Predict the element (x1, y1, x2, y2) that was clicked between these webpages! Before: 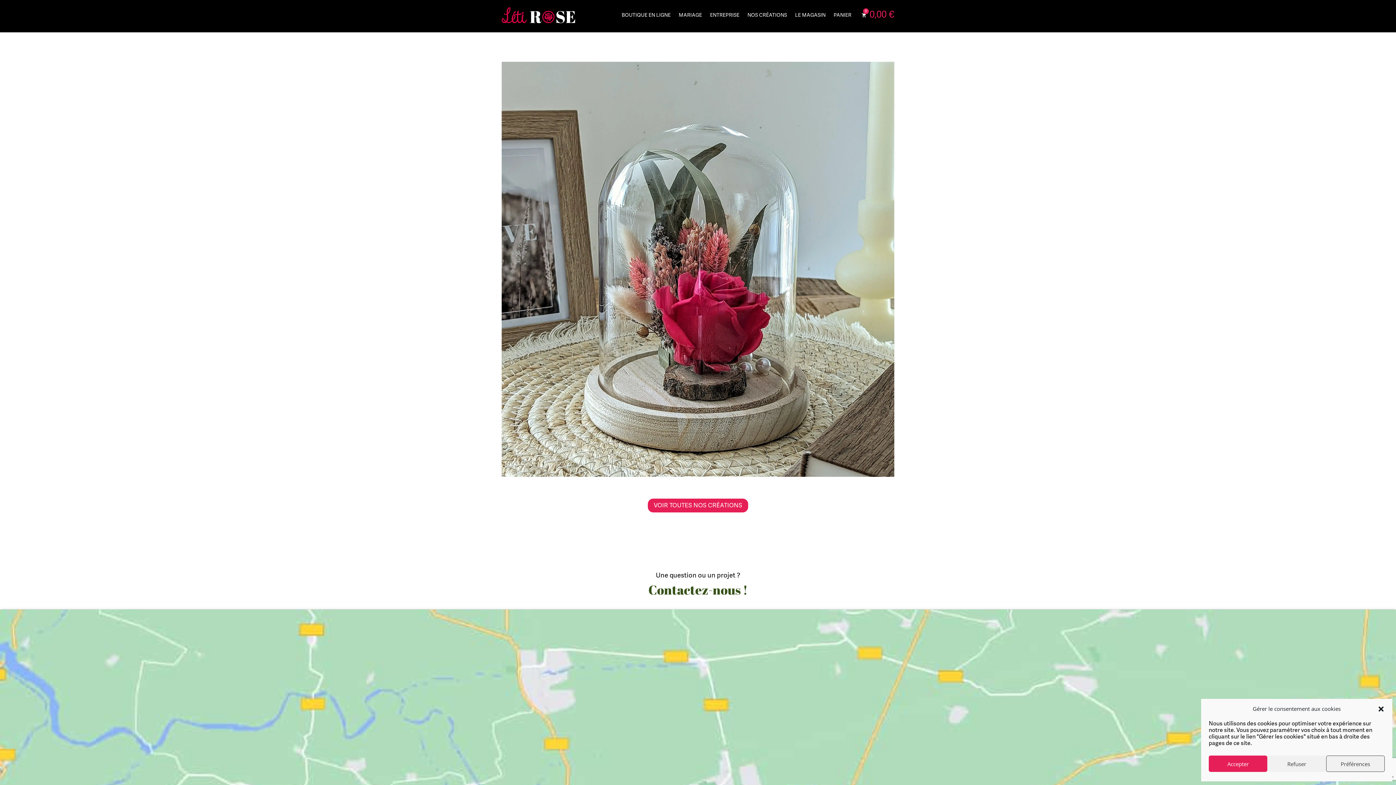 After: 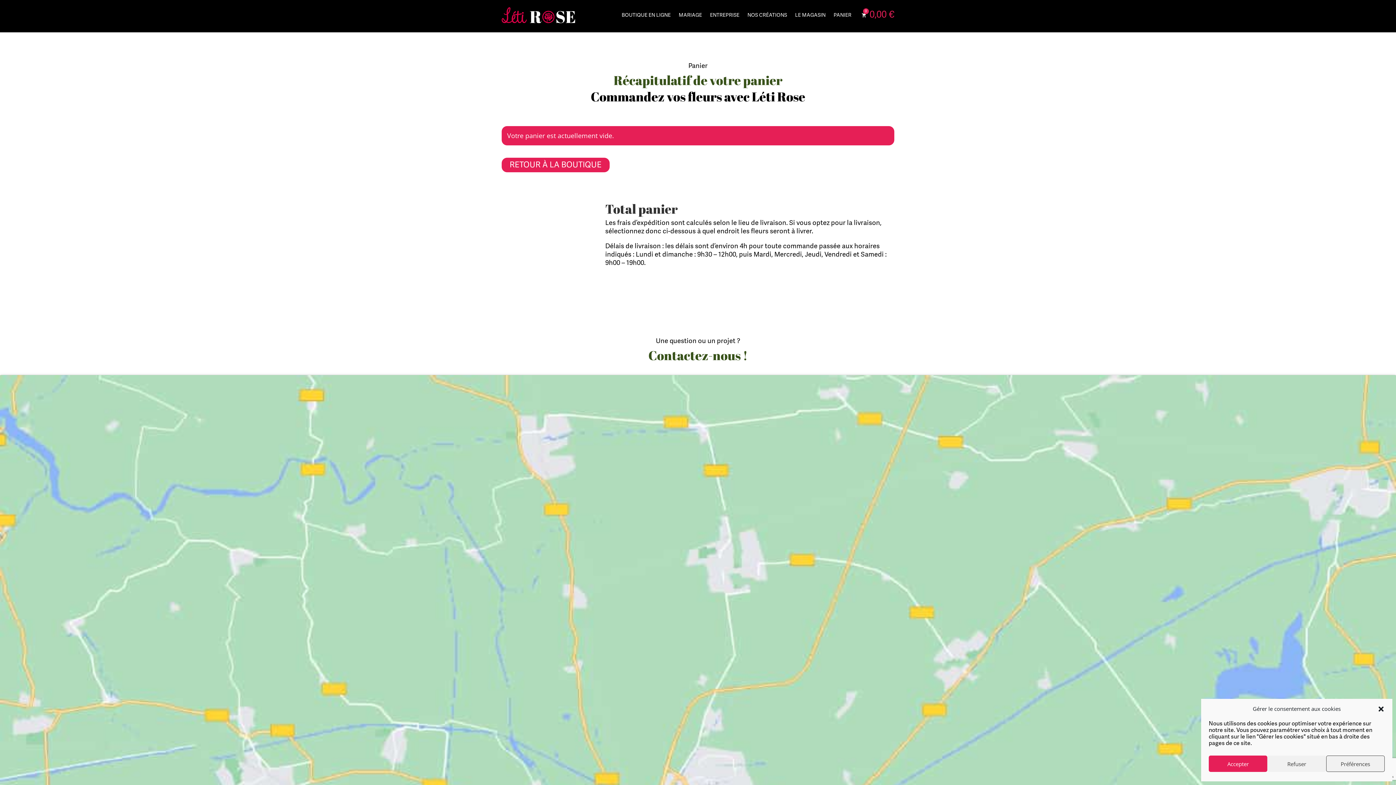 Action: bbox: (833, 0, 851, 29) label: PANIER